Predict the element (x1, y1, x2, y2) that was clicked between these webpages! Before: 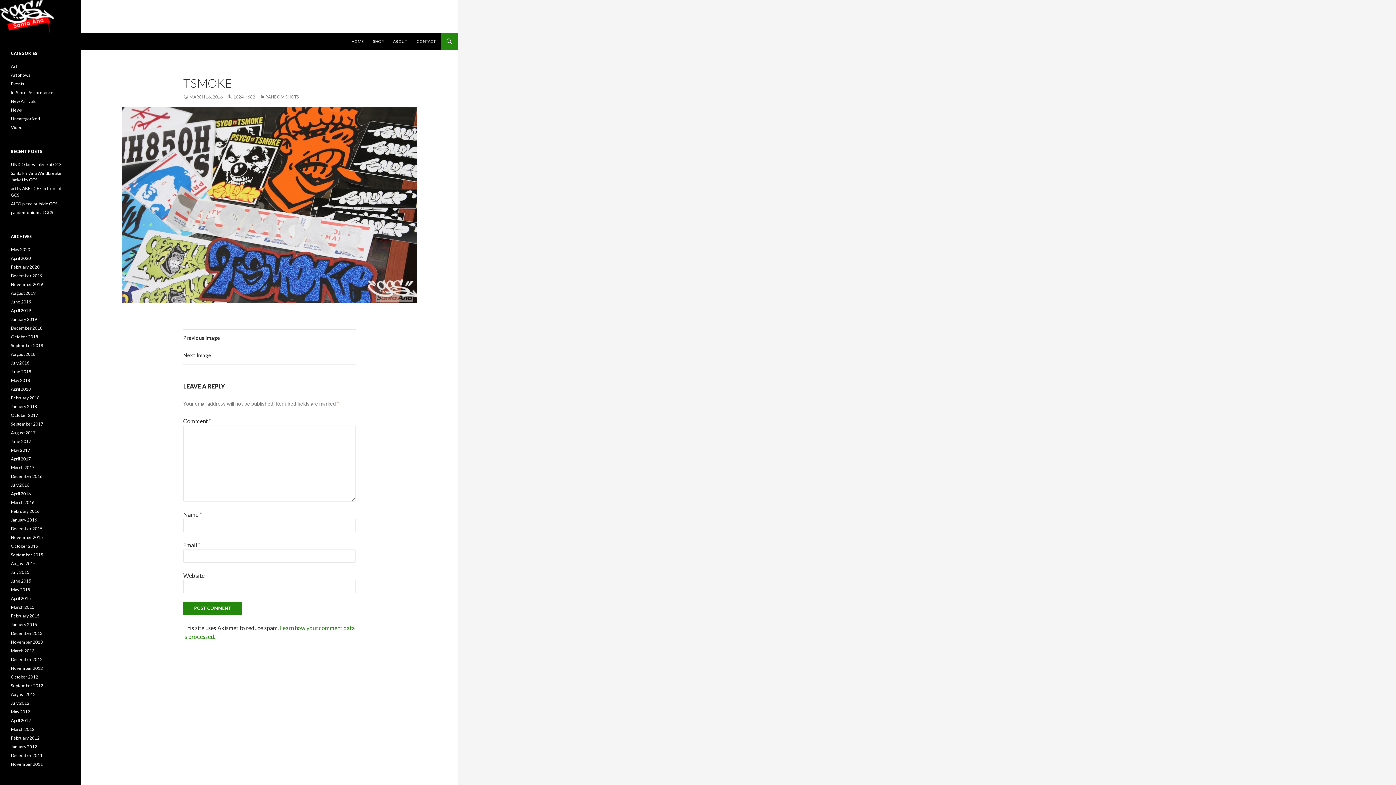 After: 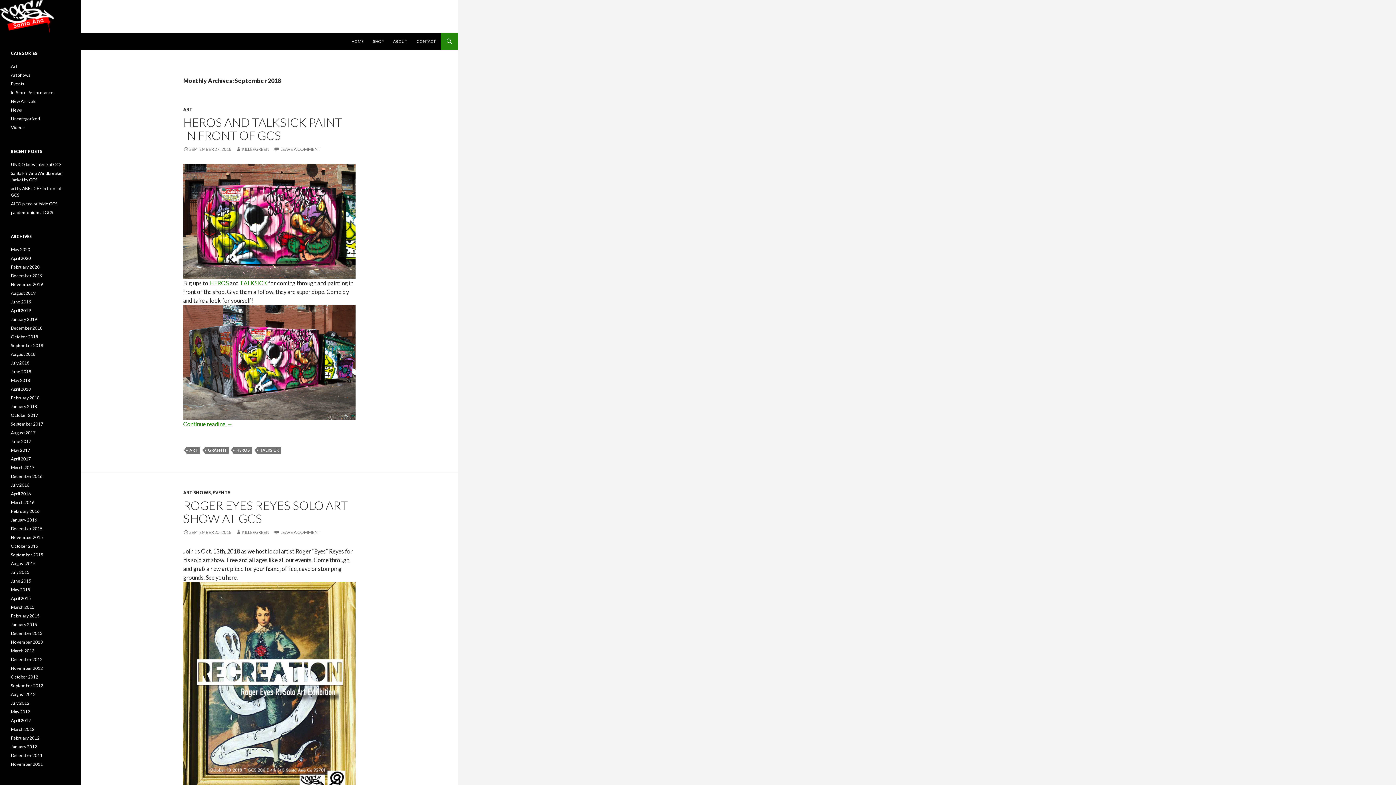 Action: bbox: (10, 342, 43, 348) label: September 2018